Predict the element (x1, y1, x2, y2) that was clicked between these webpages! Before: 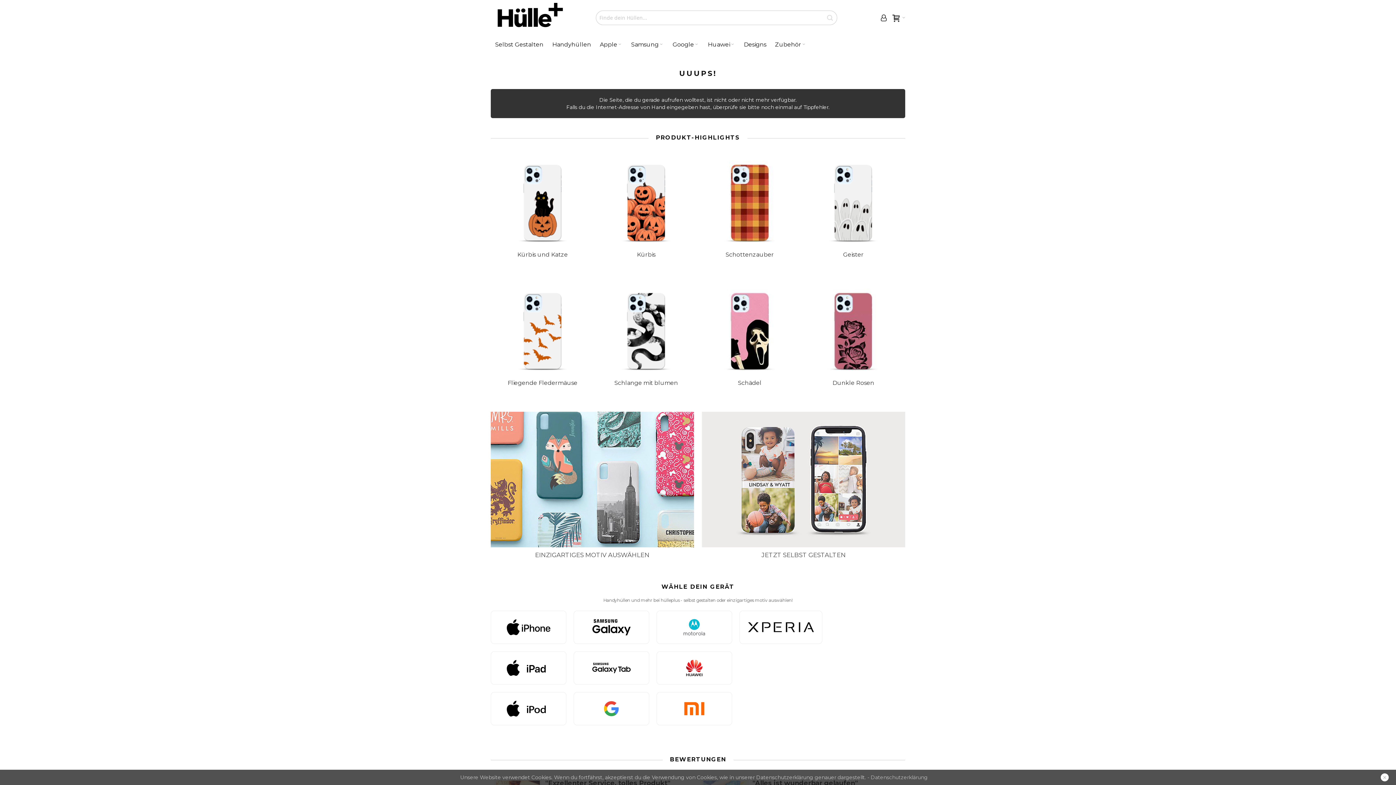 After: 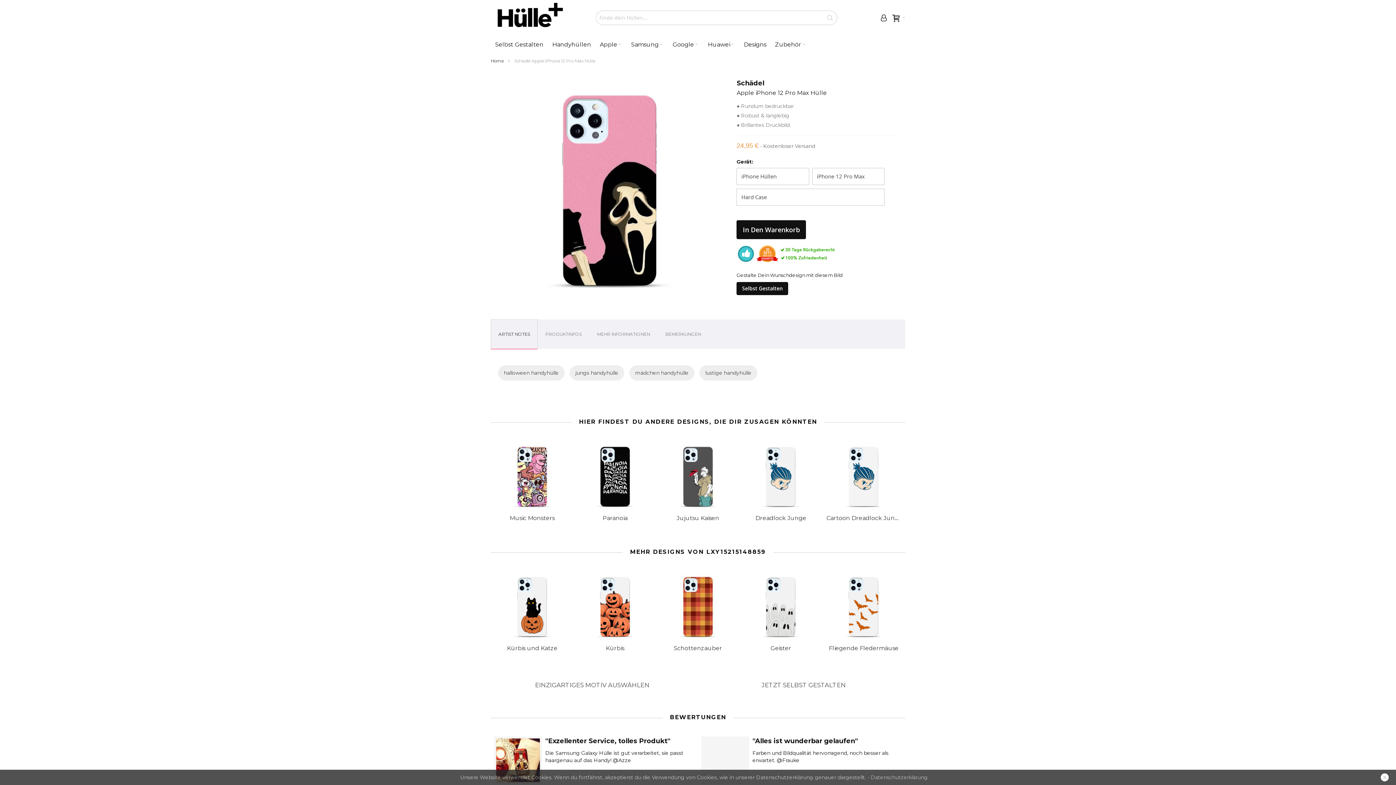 Action: bbox: (738, 379, 761, 386) label: Schädel